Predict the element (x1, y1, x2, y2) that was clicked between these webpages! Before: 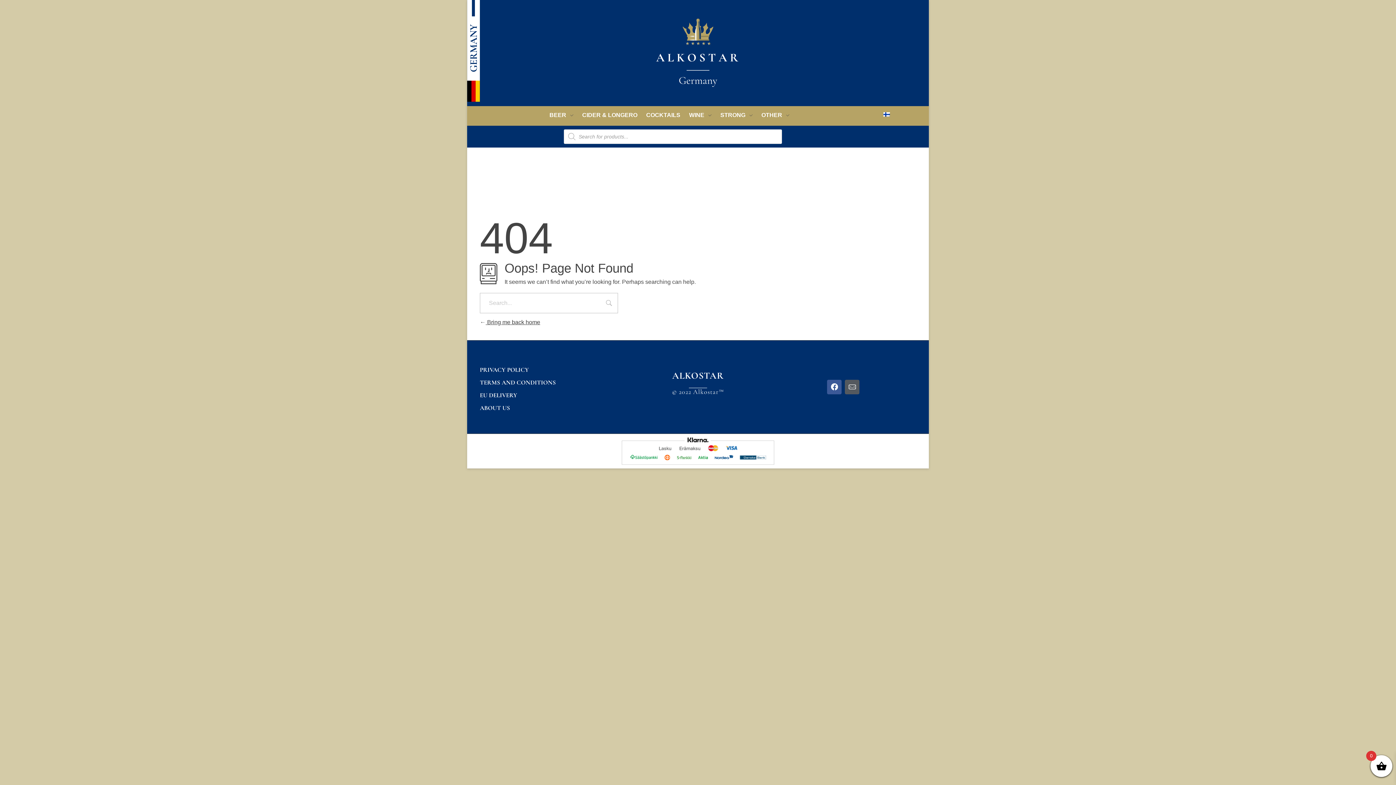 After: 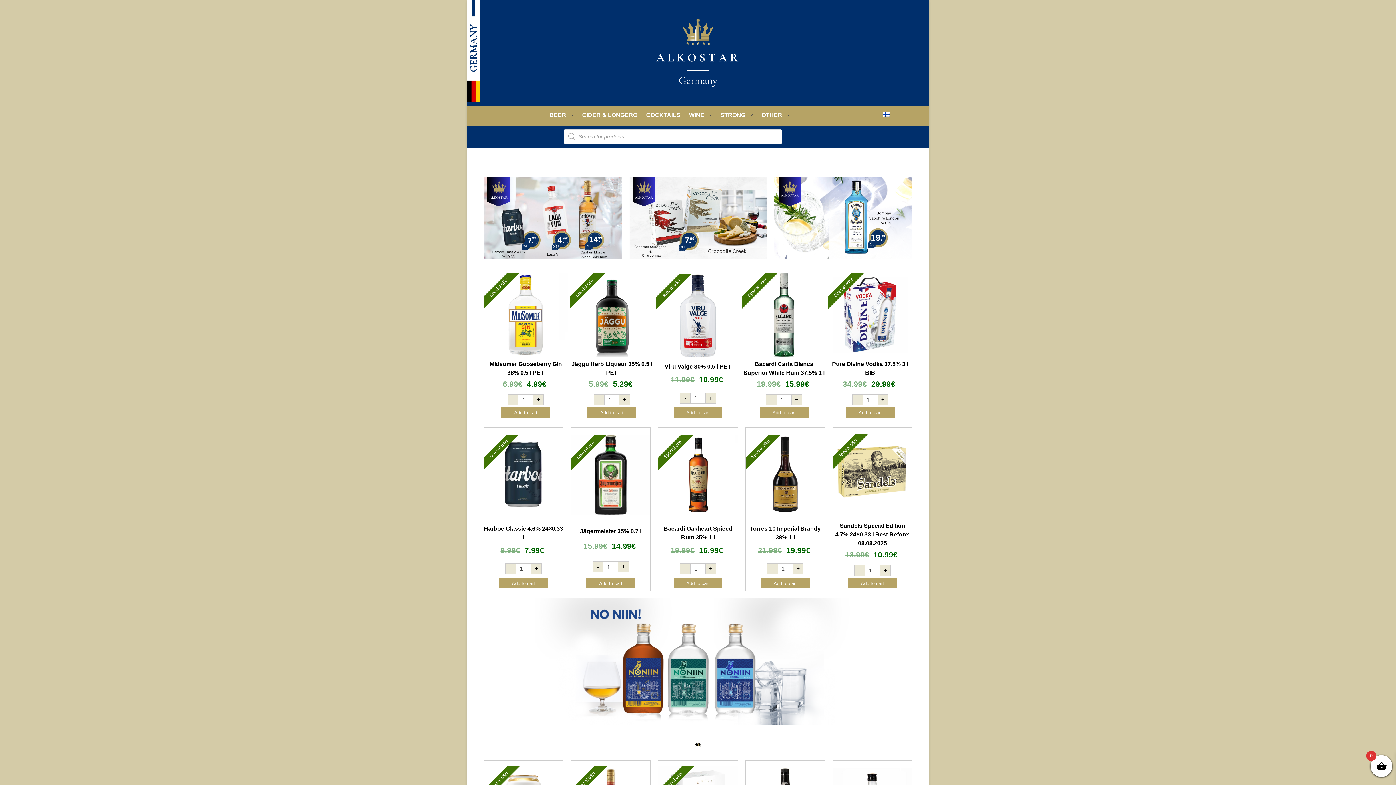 Action: bbox: (624, 0, 771, 102)